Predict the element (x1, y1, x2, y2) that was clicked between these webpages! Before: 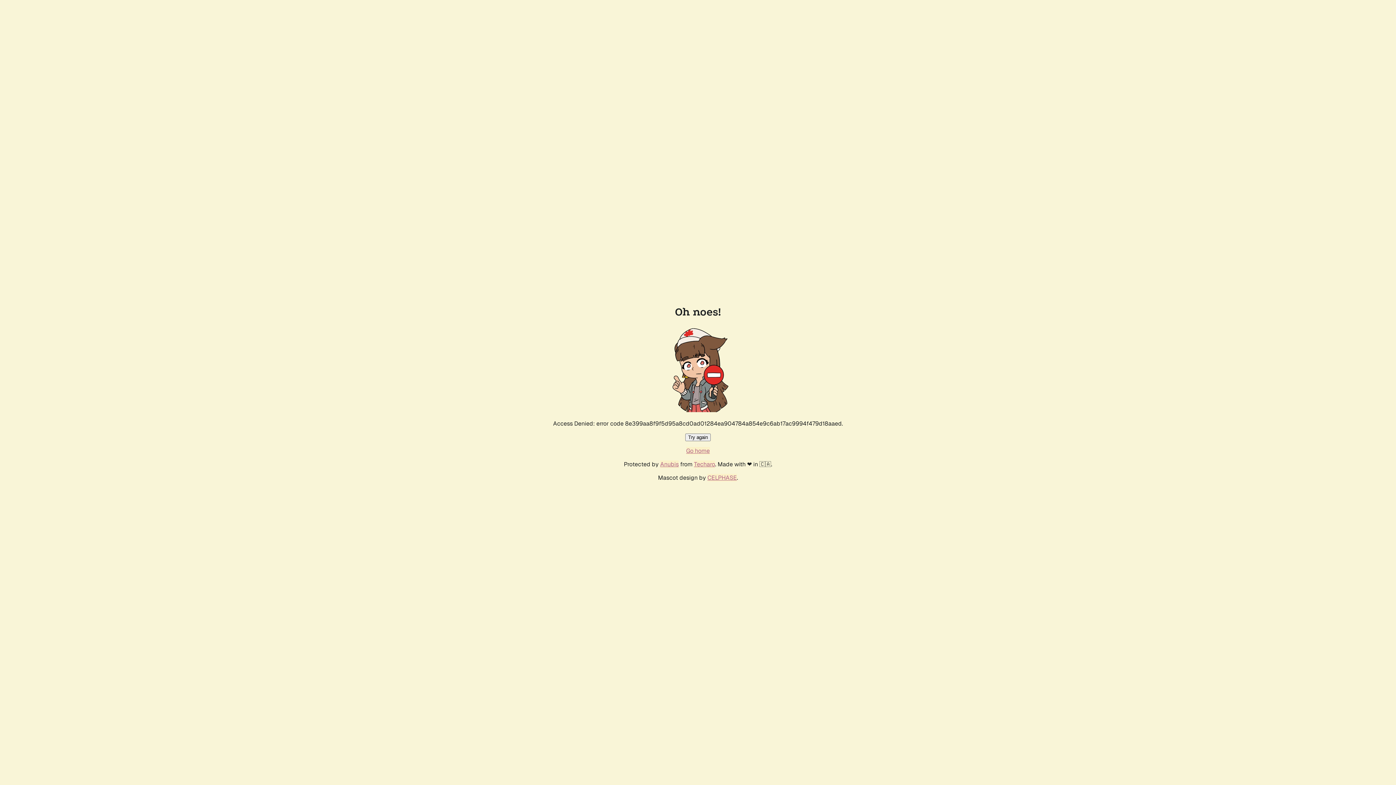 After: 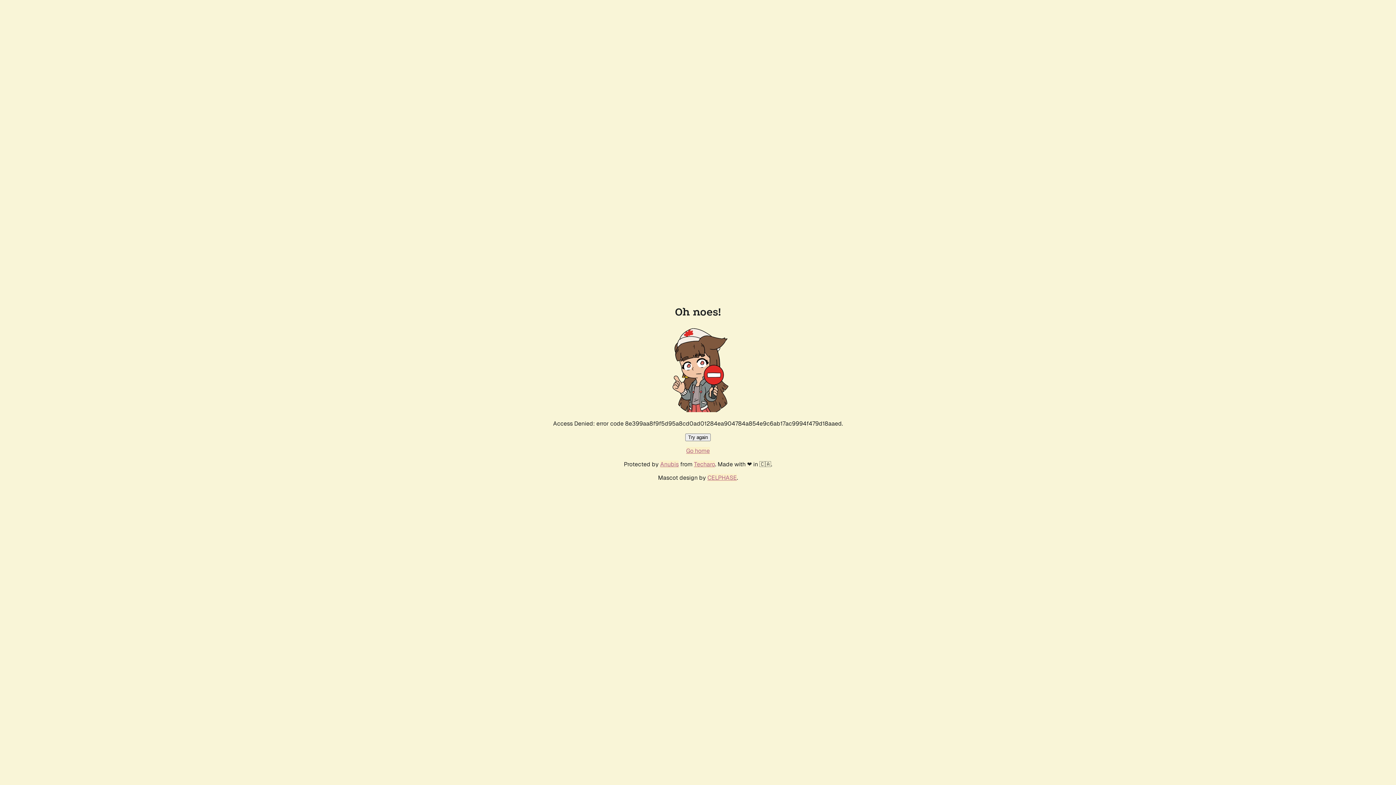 Action: label: Go home bbox: (686, 447, 710, 454)